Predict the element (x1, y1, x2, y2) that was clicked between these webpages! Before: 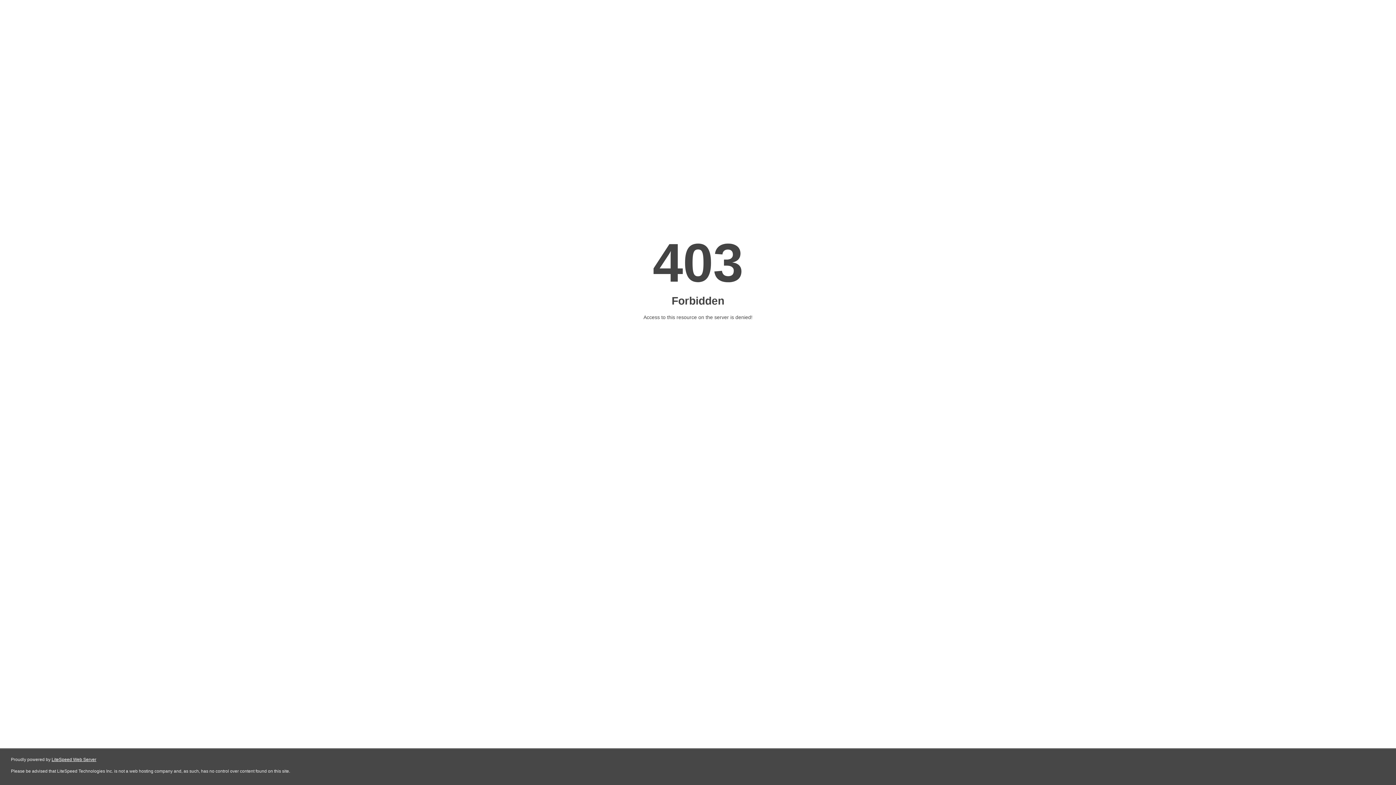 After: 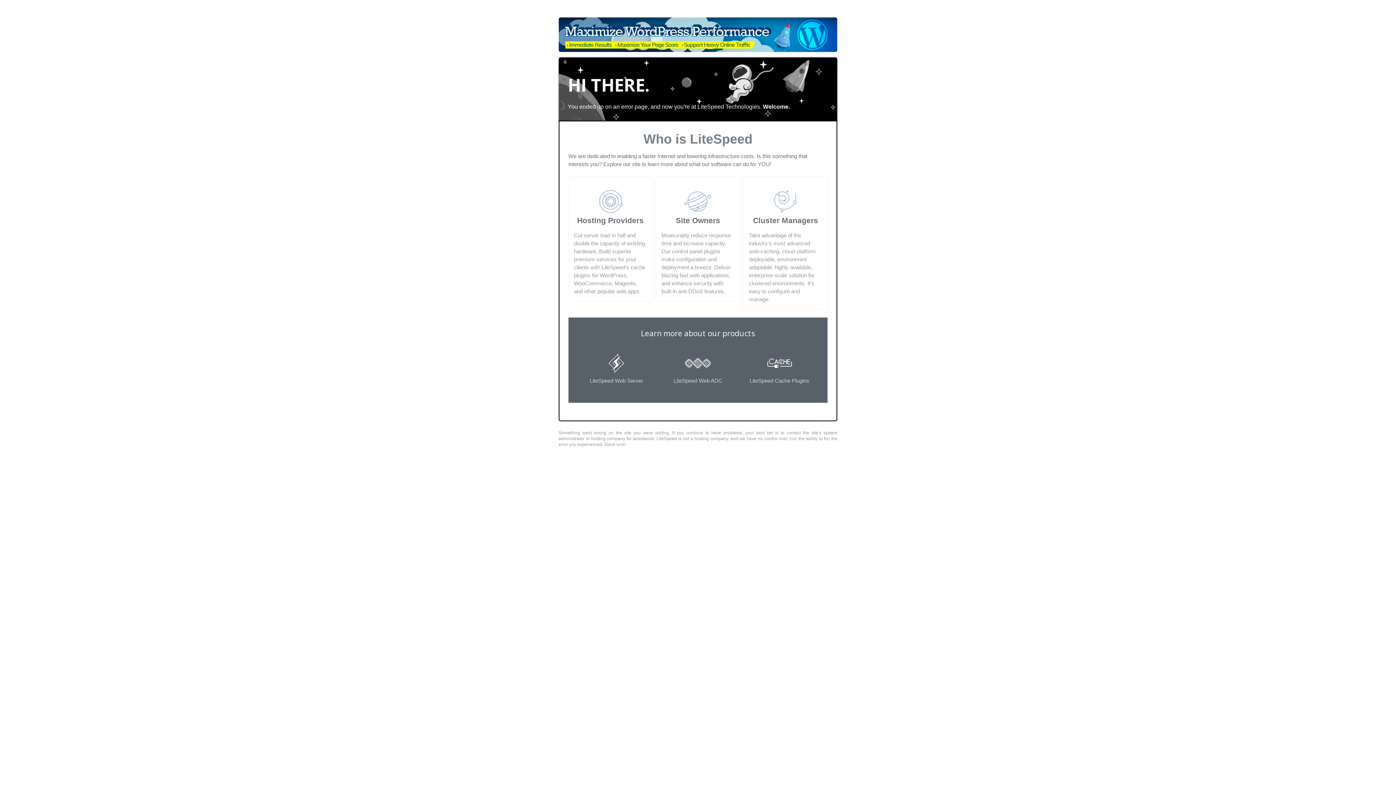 Action: bbox: (51, 757, 96, 762) label: LiteSpeed Web Server